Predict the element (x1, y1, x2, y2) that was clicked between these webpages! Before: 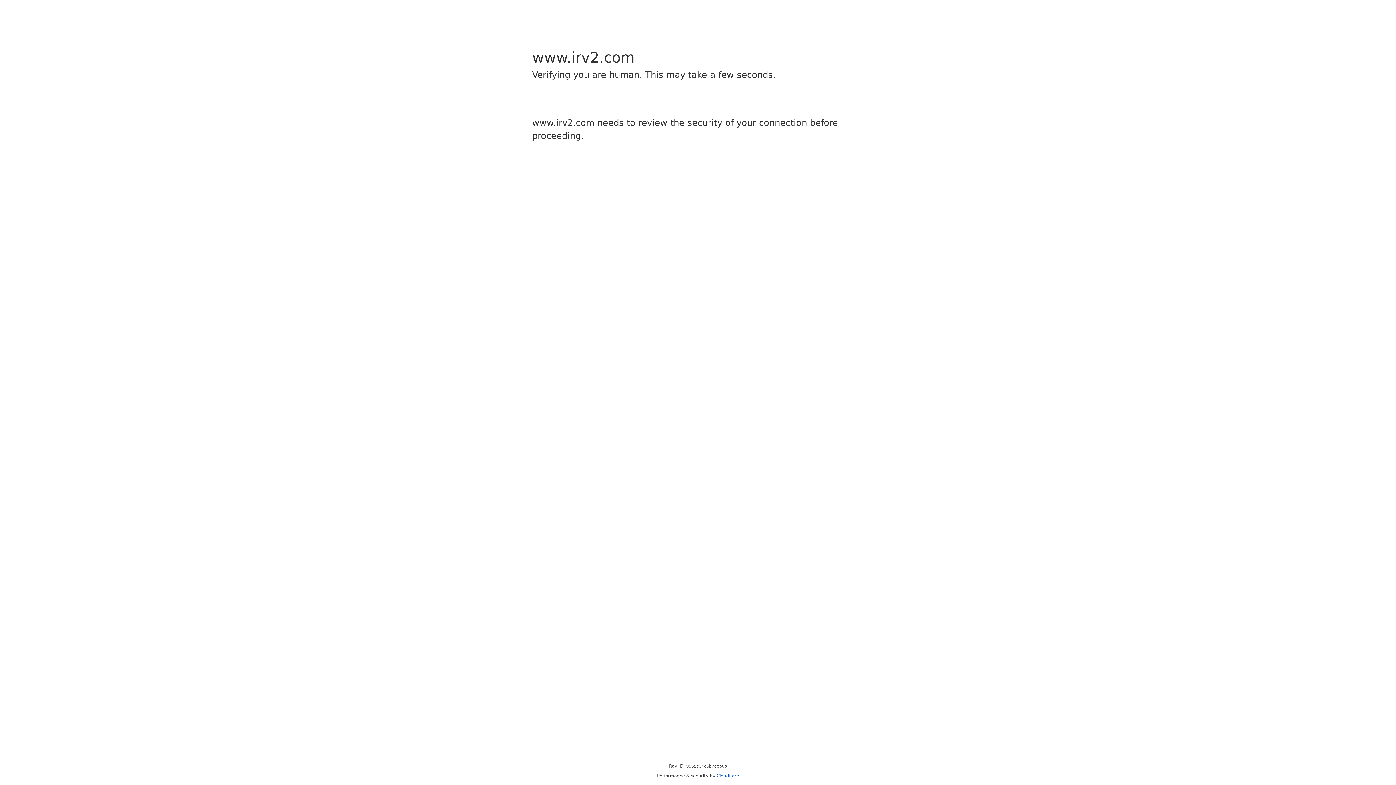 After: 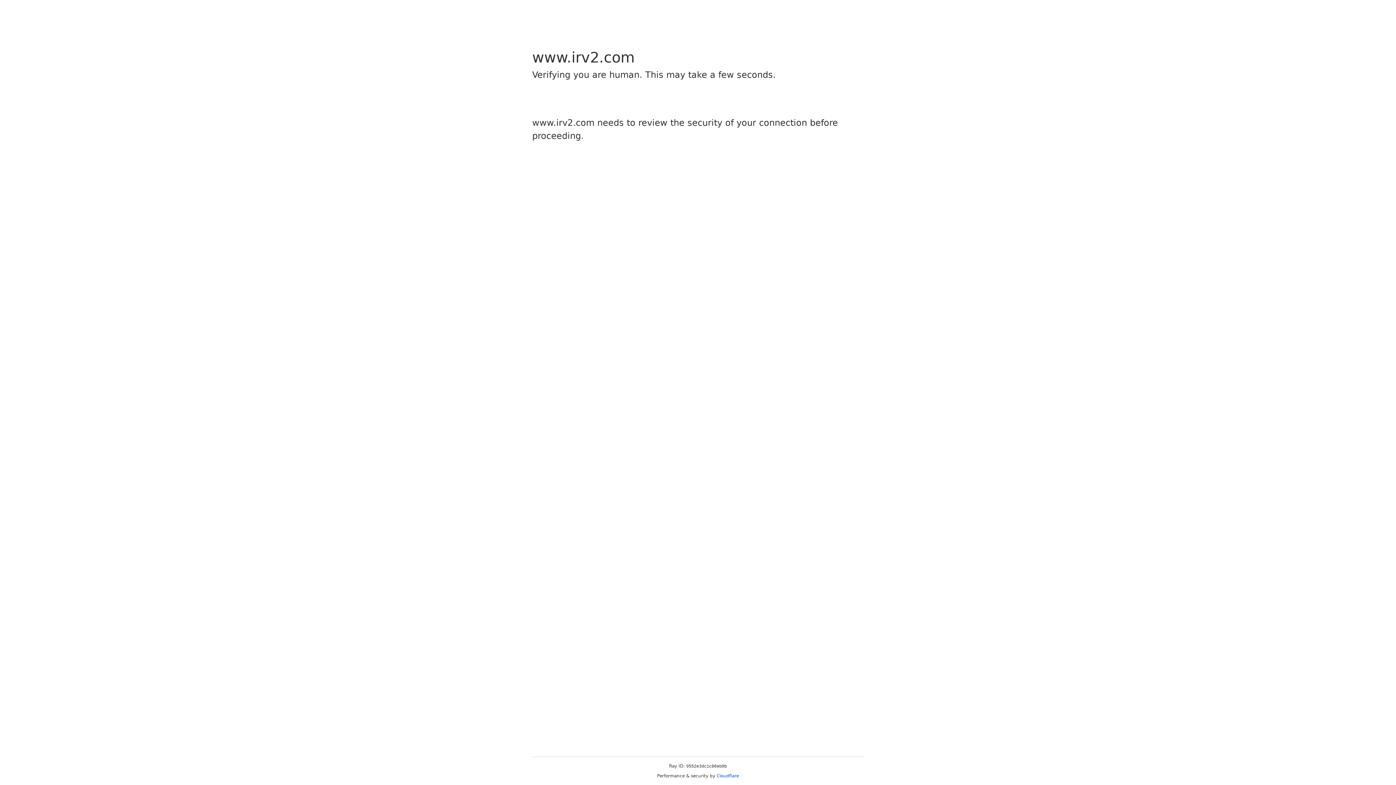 Action: bbox: (716, 773, 739, 778) label: Cloudflare